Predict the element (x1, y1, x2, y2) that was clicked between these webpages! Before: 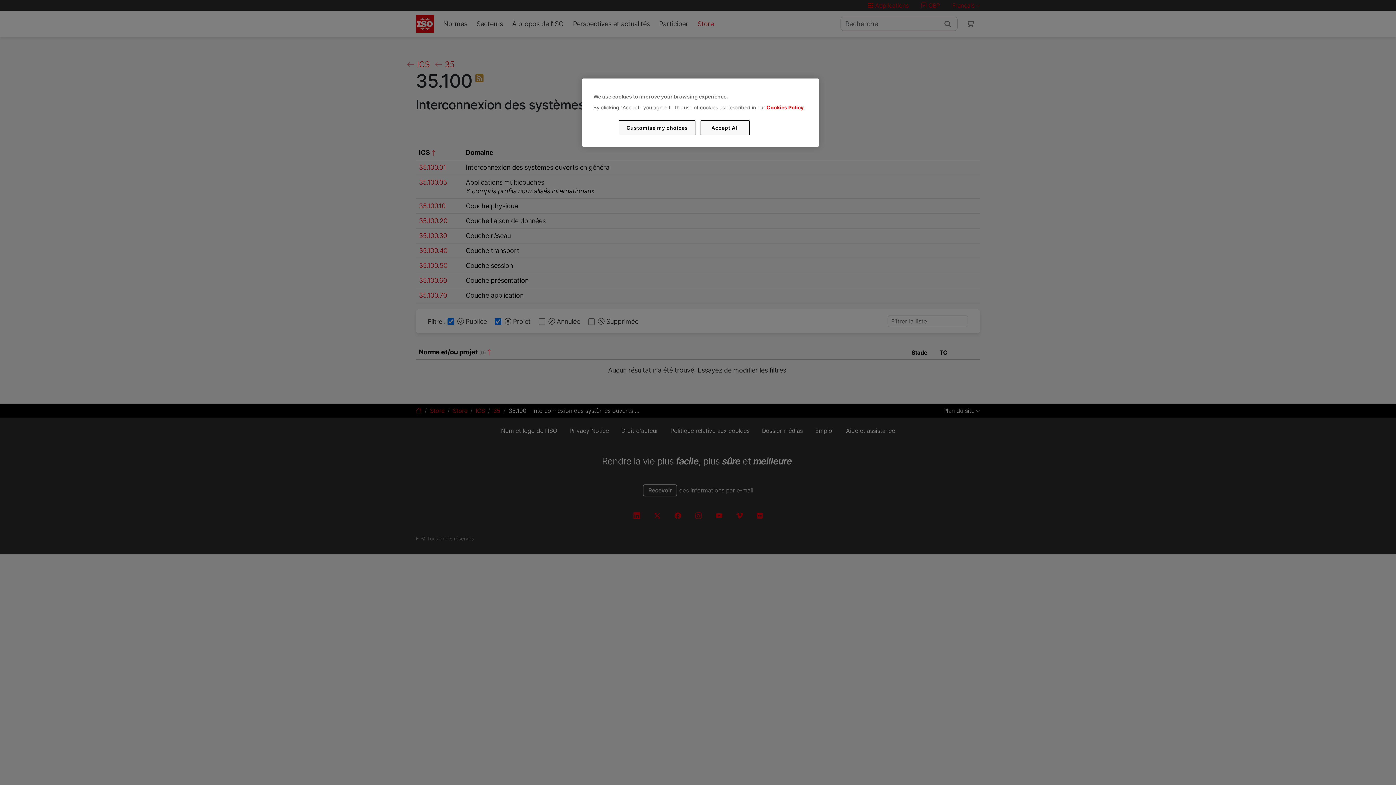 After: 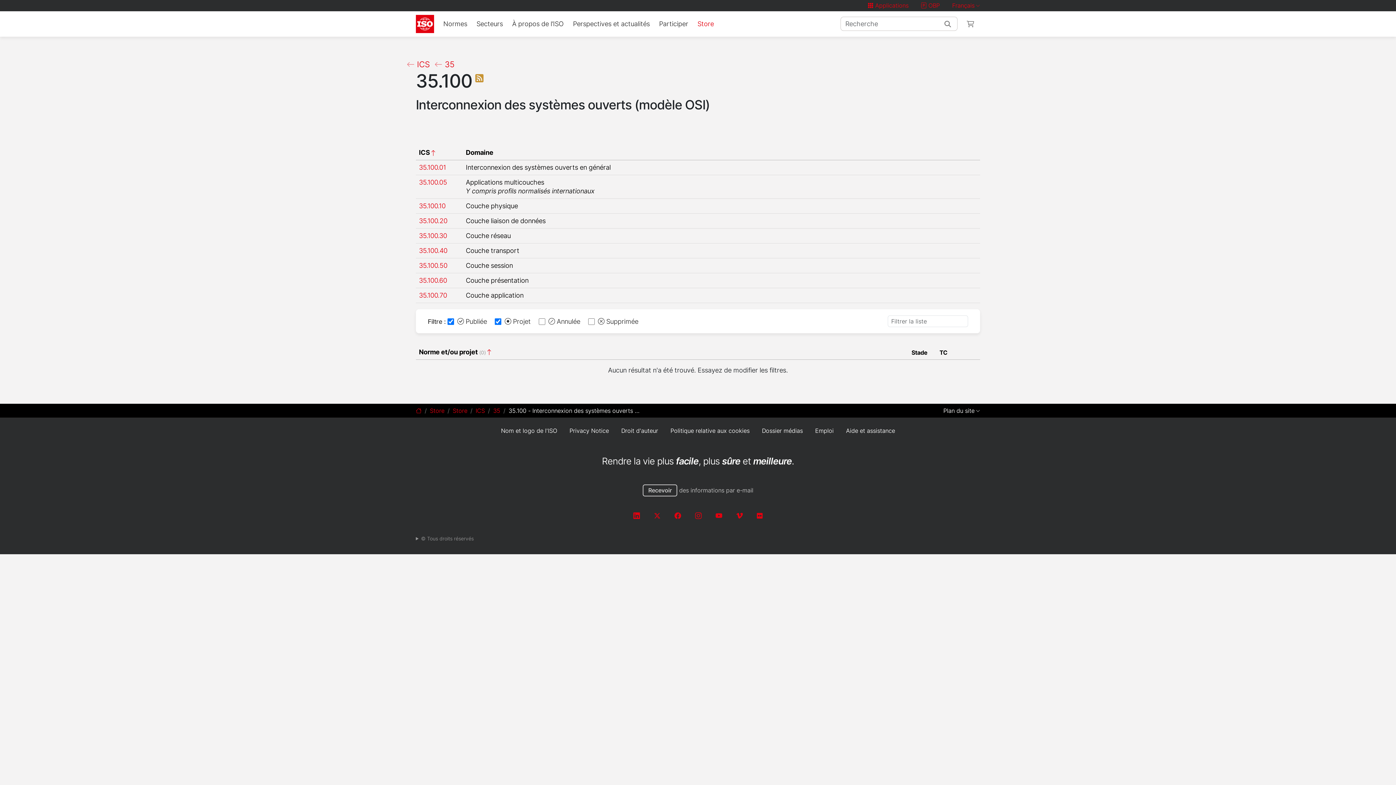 Action: label: Accept All bbox: (700, 120, 749, 135)